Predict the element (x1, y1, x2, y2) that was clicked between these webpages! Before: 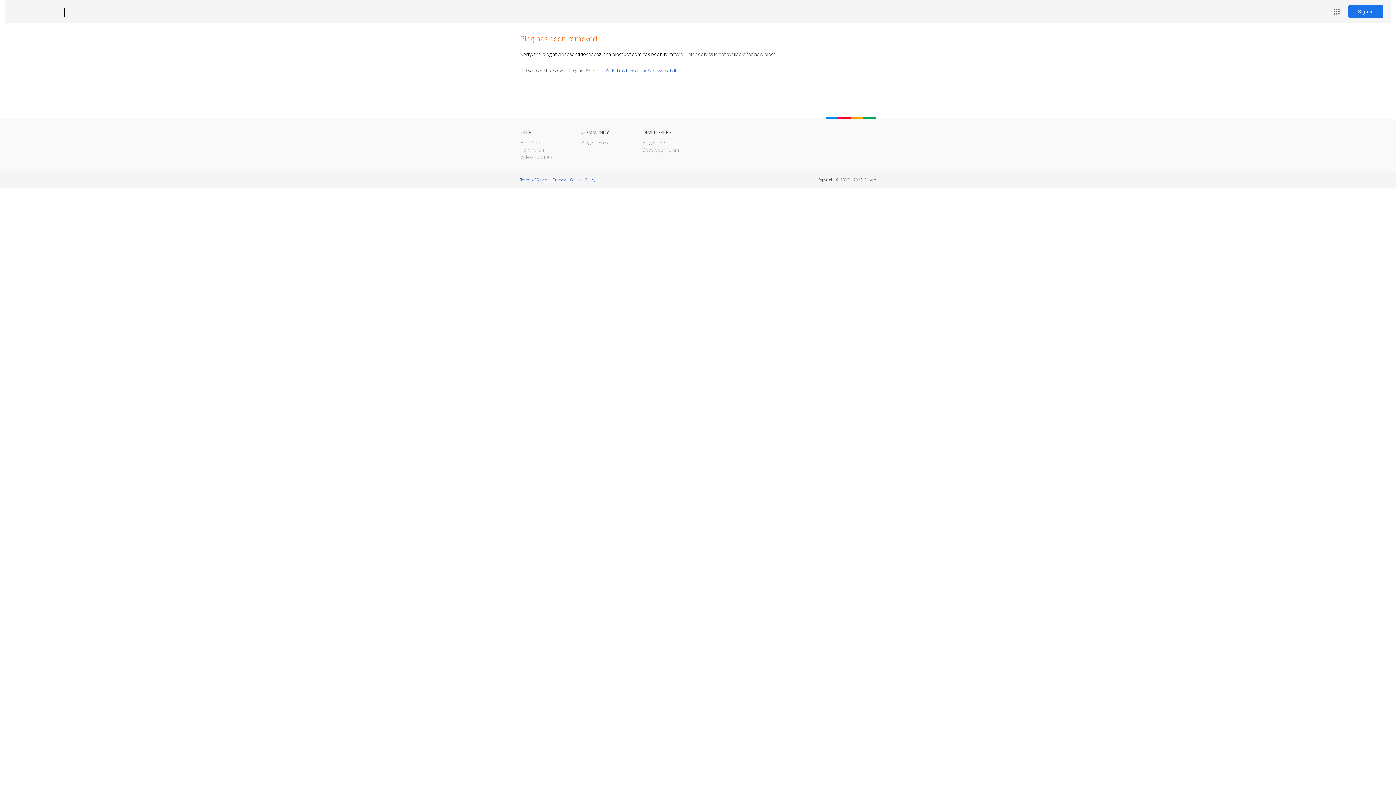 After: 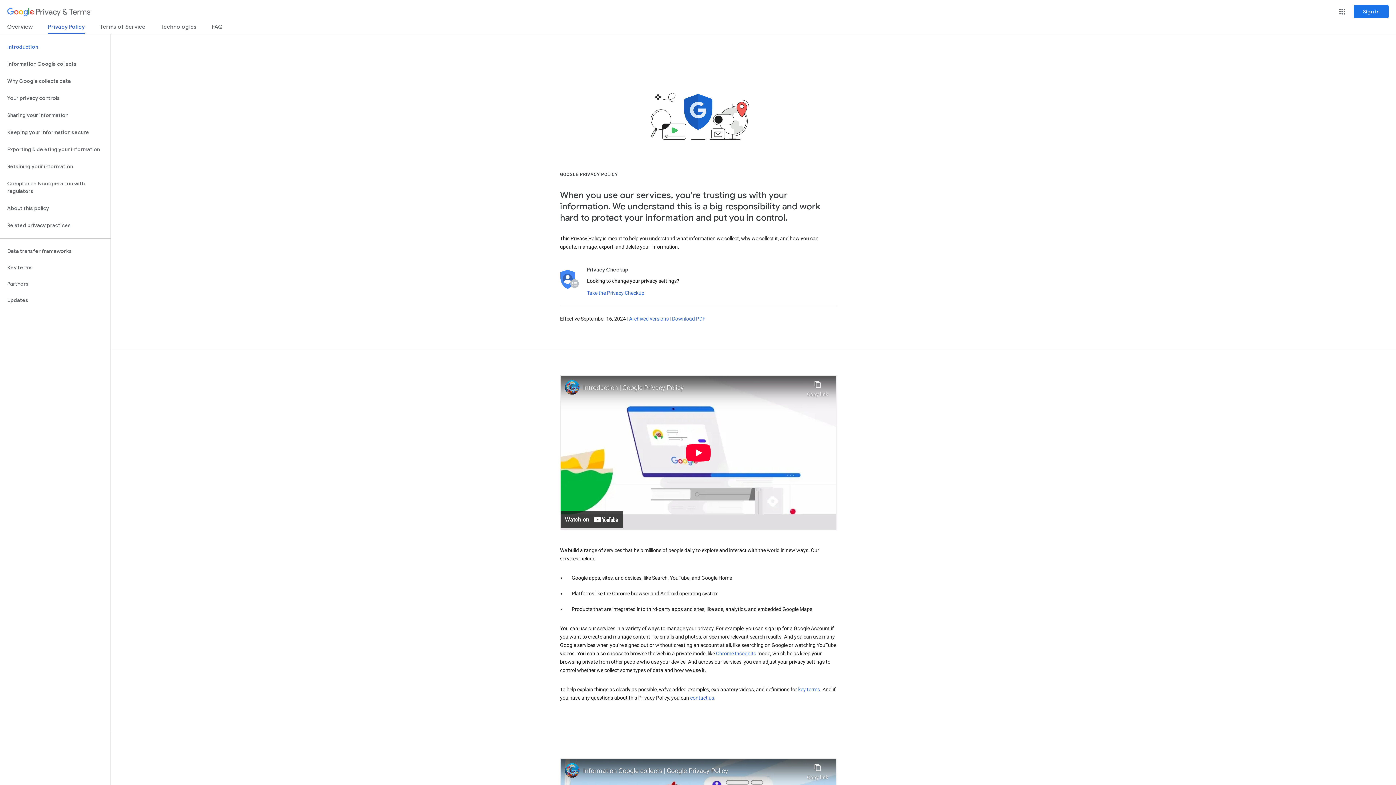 Action: bbox: (553, 177, 565, 182) label: Privacy